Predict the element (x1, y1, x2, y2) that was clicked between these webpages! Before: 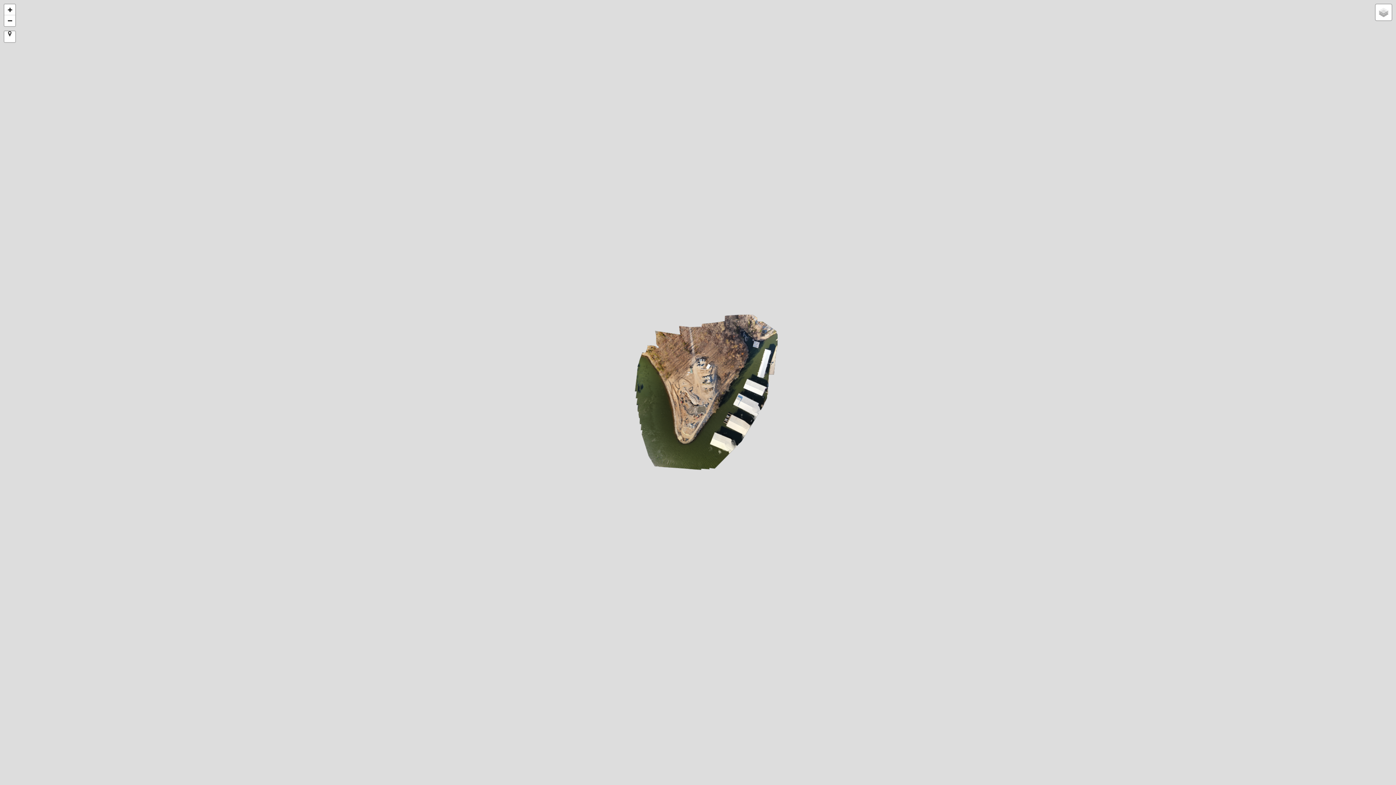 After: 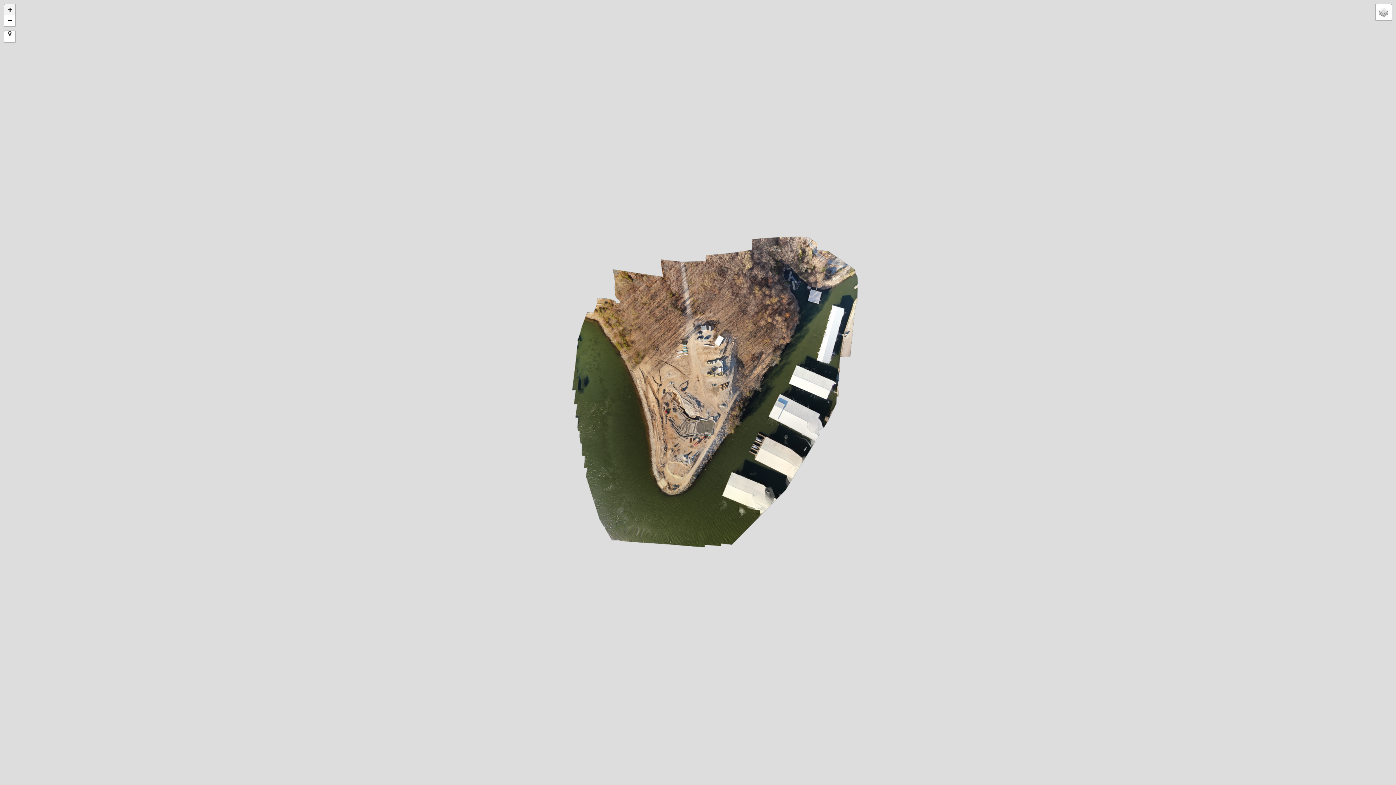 Action: bbox: (4, 4, 15, 15) label: Zoom in